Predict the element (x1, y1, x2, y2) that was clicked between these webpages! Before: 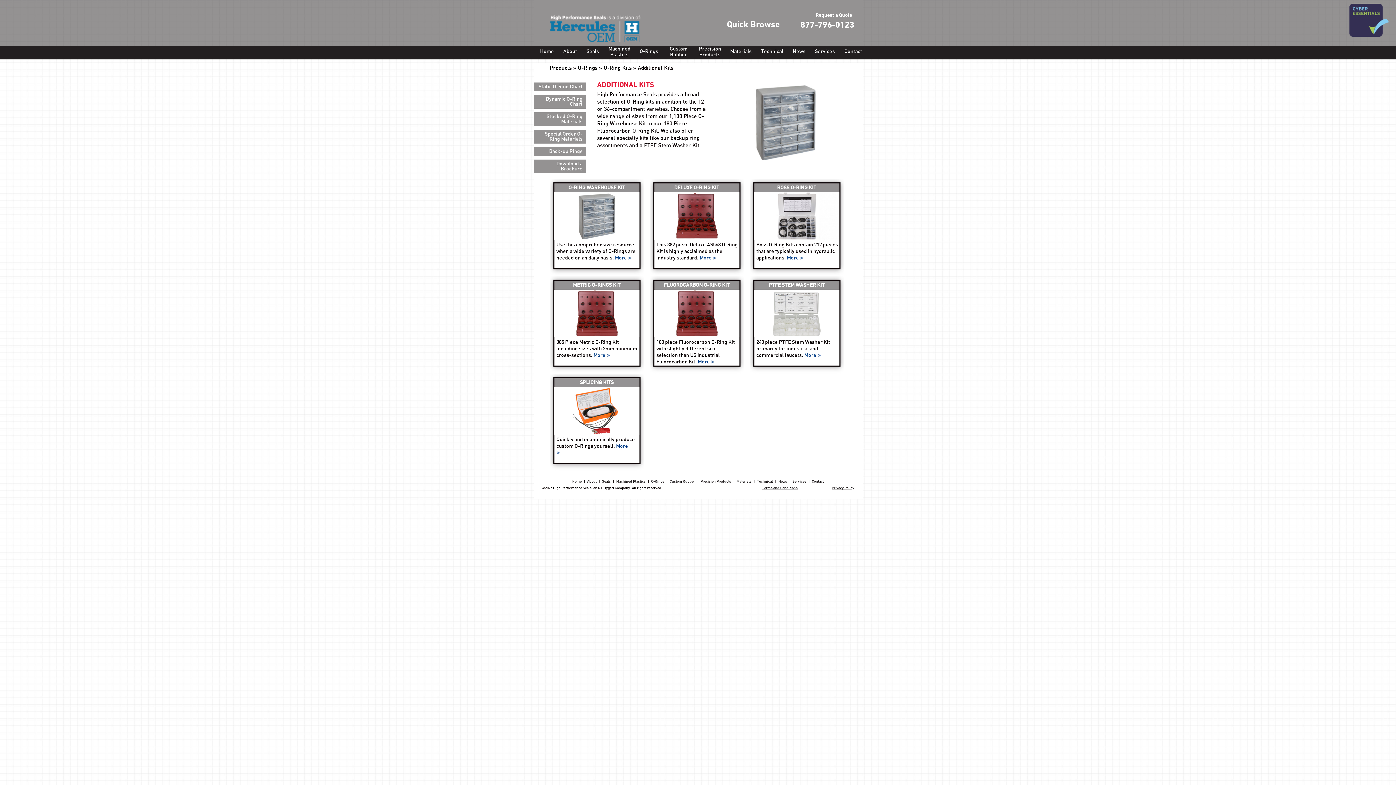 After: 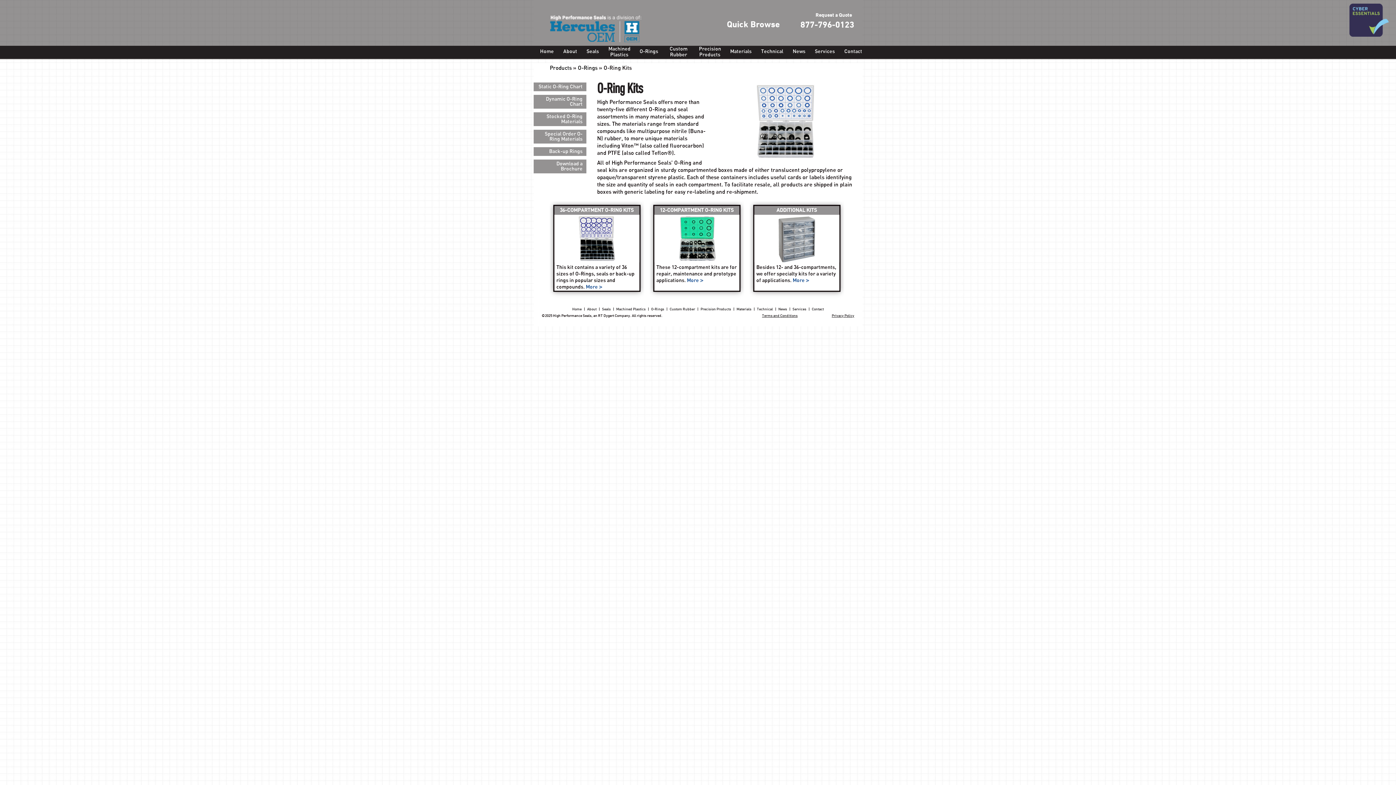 Action: bbox: (603, 65, 631, 70) label: O-Ring Kits